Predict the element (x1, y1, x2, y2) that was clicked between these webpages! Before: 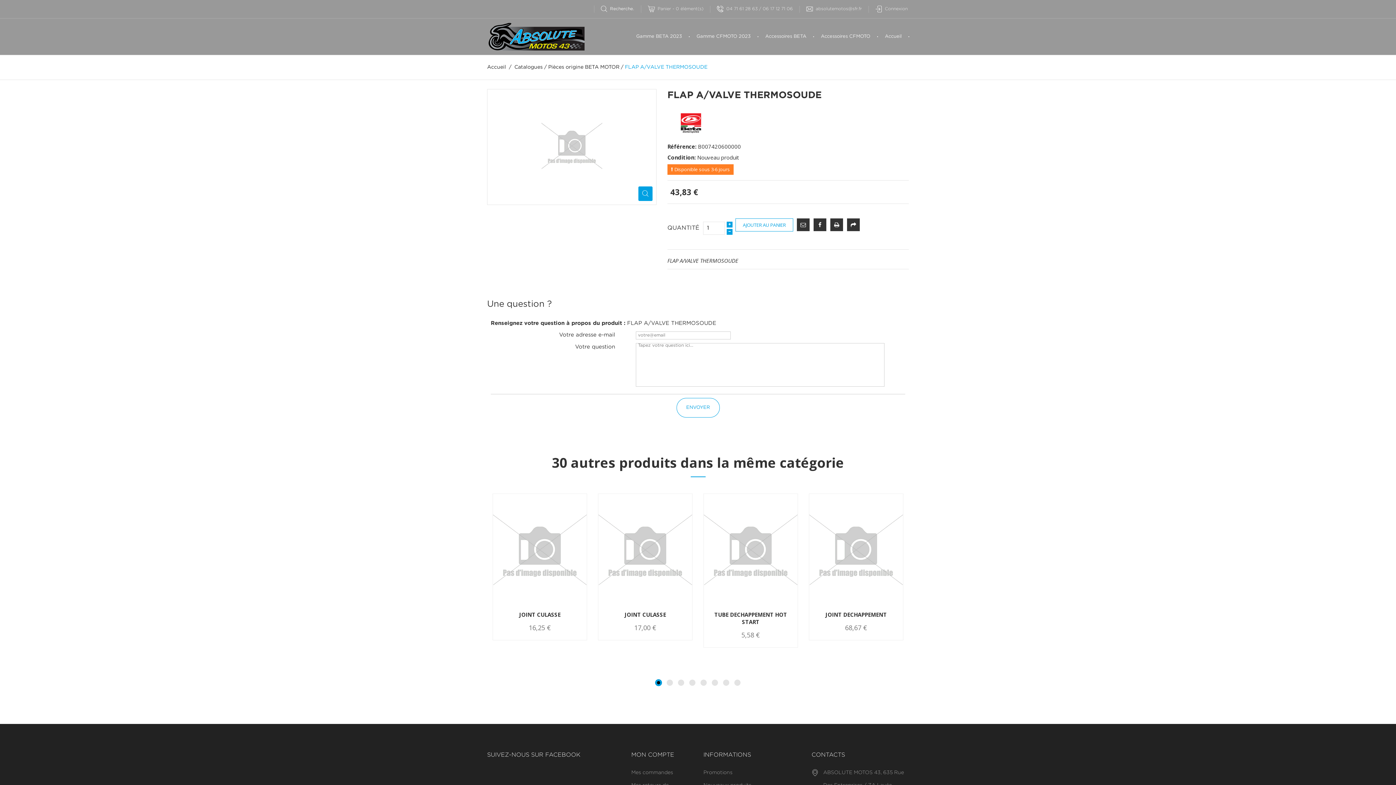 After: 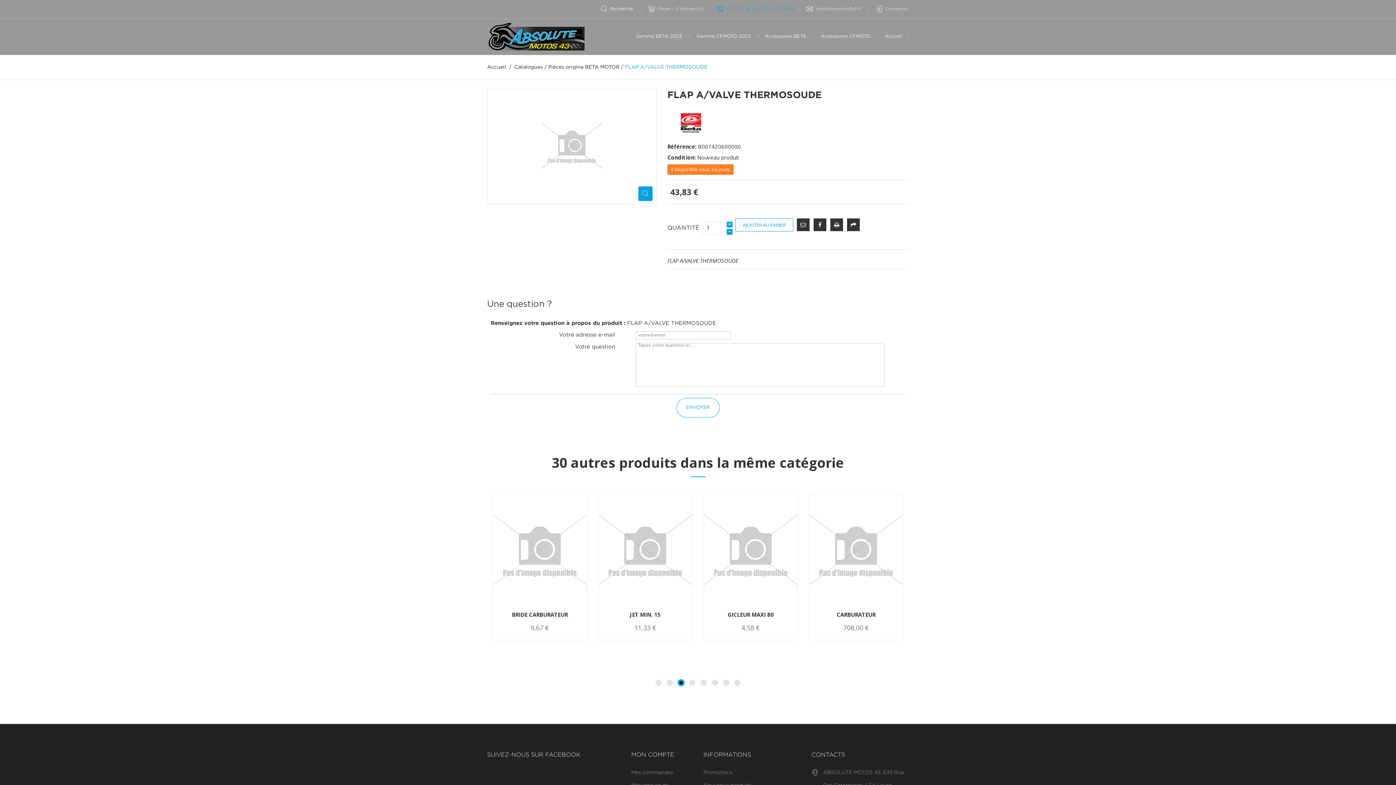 Action: bbox: (717, 5, 793, 12) label: 04 71 61 28 63 / 06 17 12 71 06